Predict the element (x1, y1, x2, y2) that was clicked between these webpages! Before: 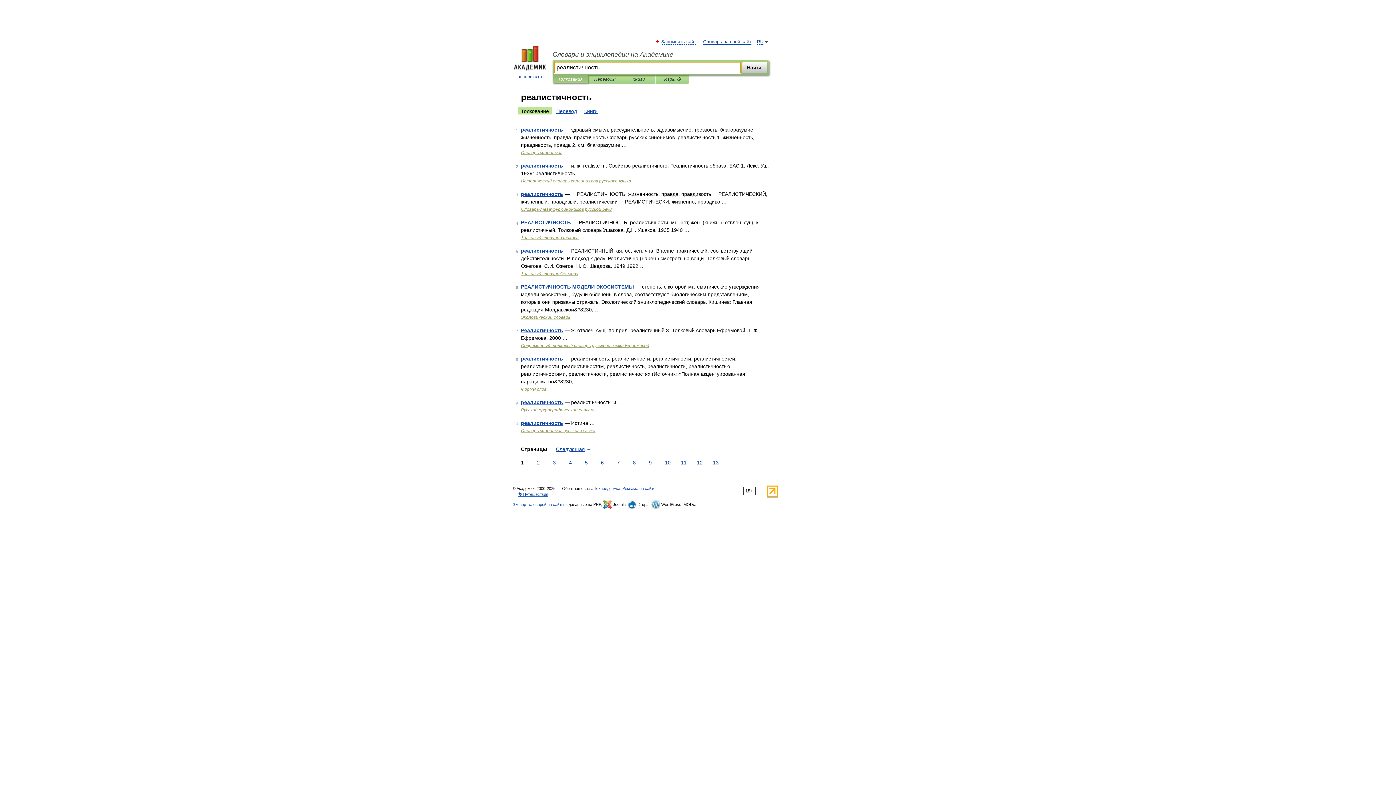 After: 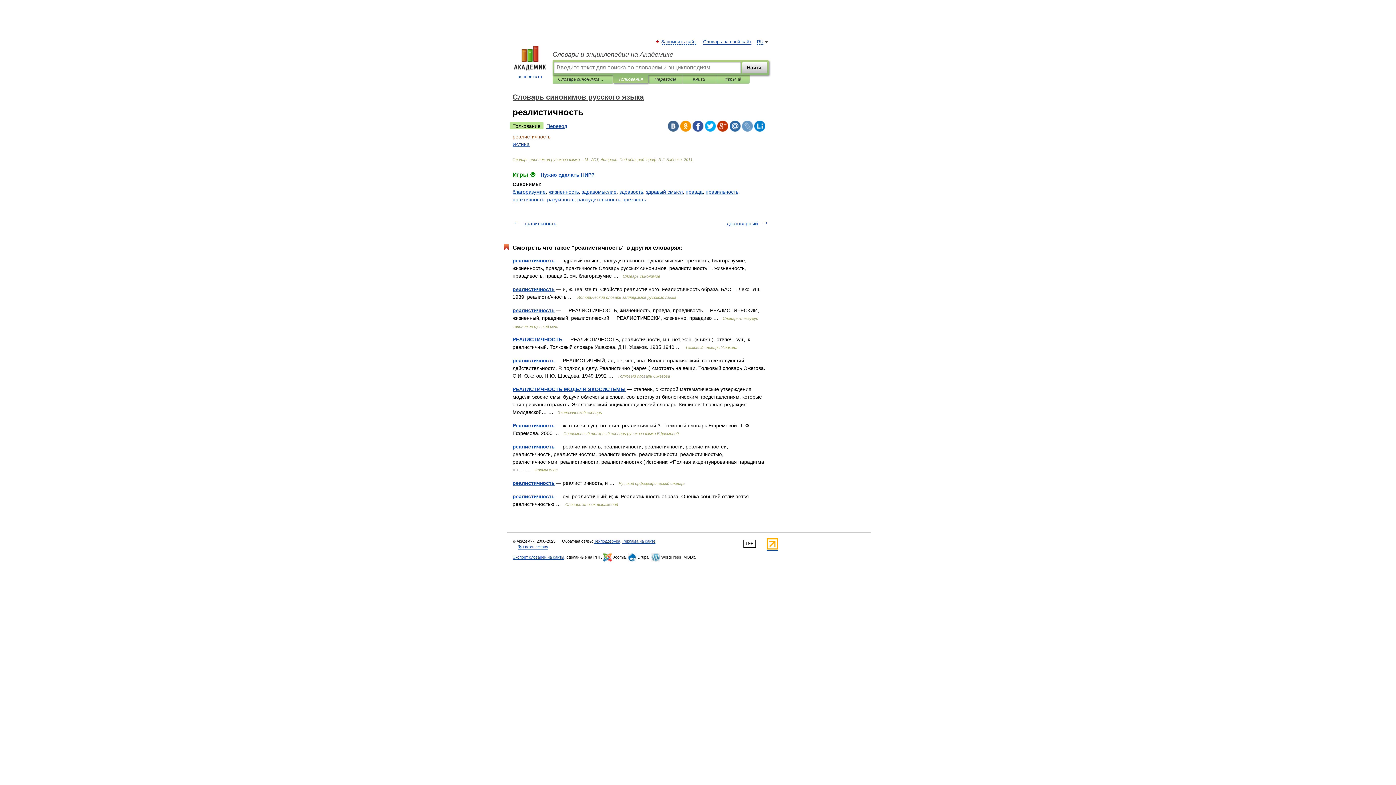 Action: bbox: (521, 420, 563, 426) label: реалистичность